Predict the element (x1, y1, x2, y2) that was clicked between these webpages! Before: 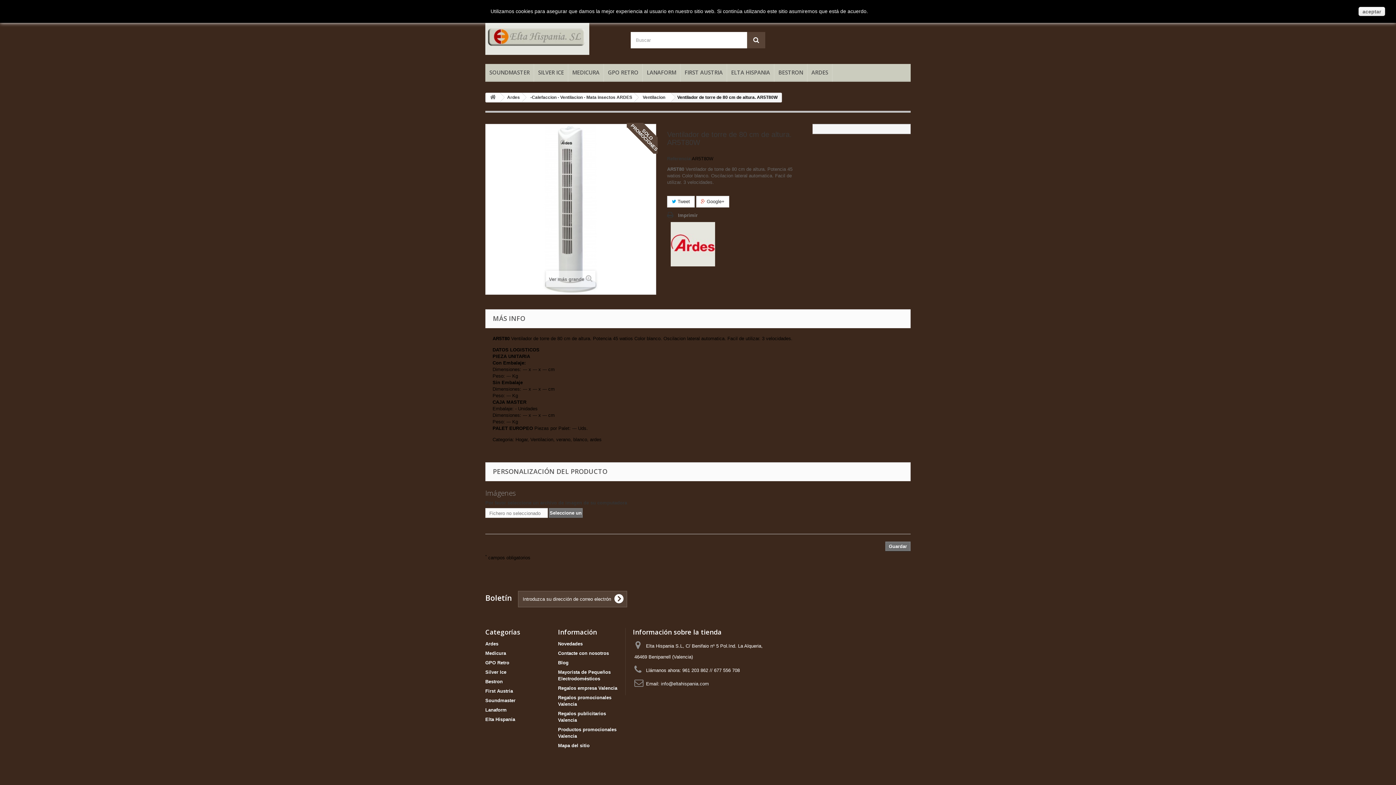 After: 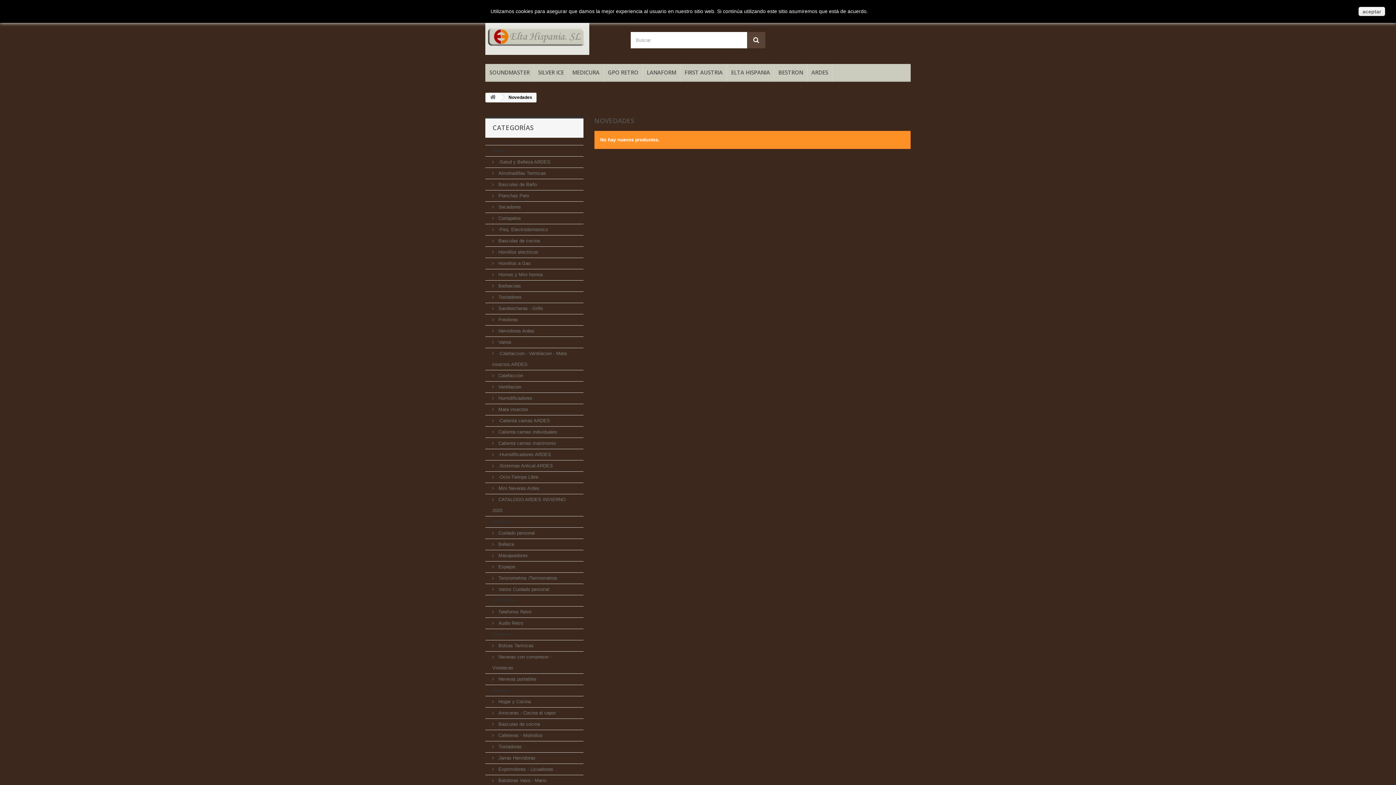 Action: label: Novedades bbox: (558, 641, 582, 646)